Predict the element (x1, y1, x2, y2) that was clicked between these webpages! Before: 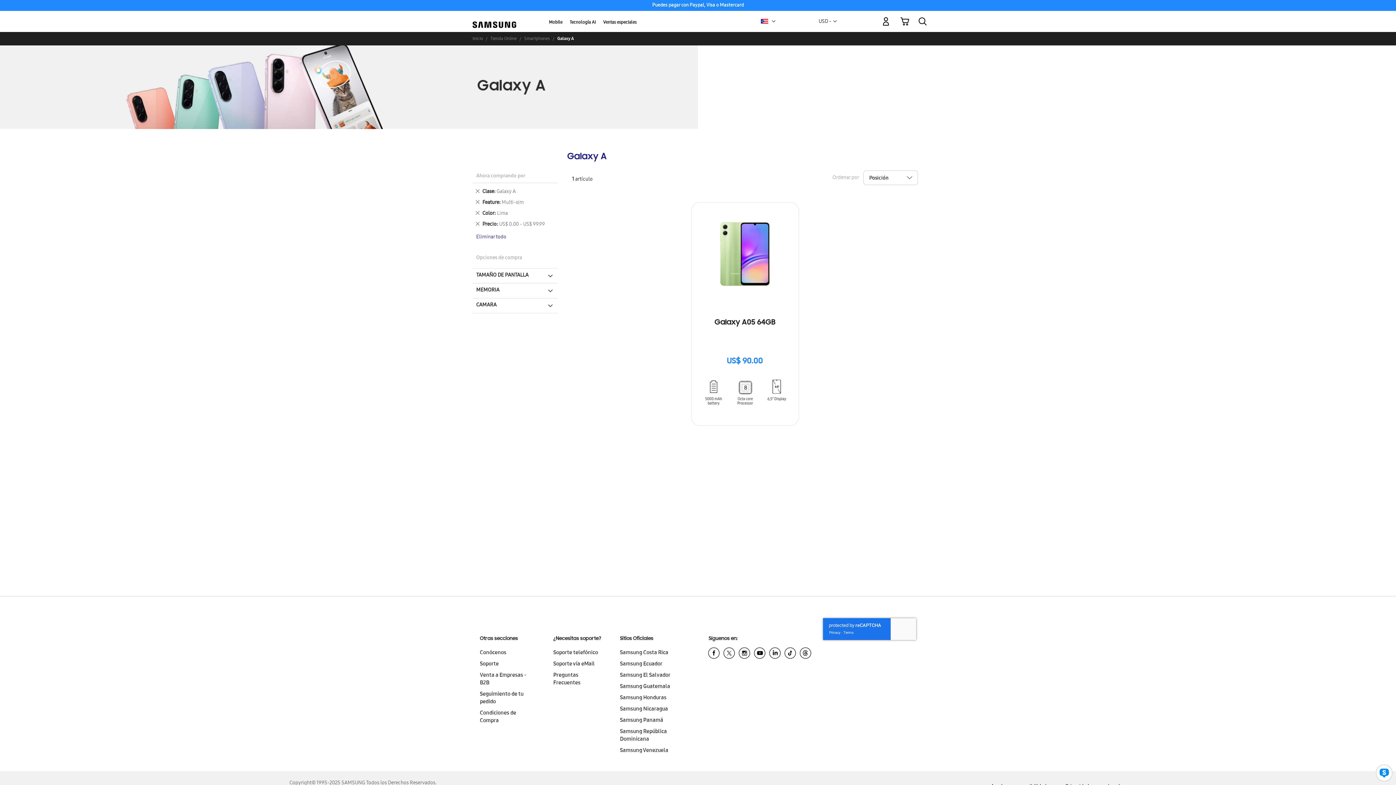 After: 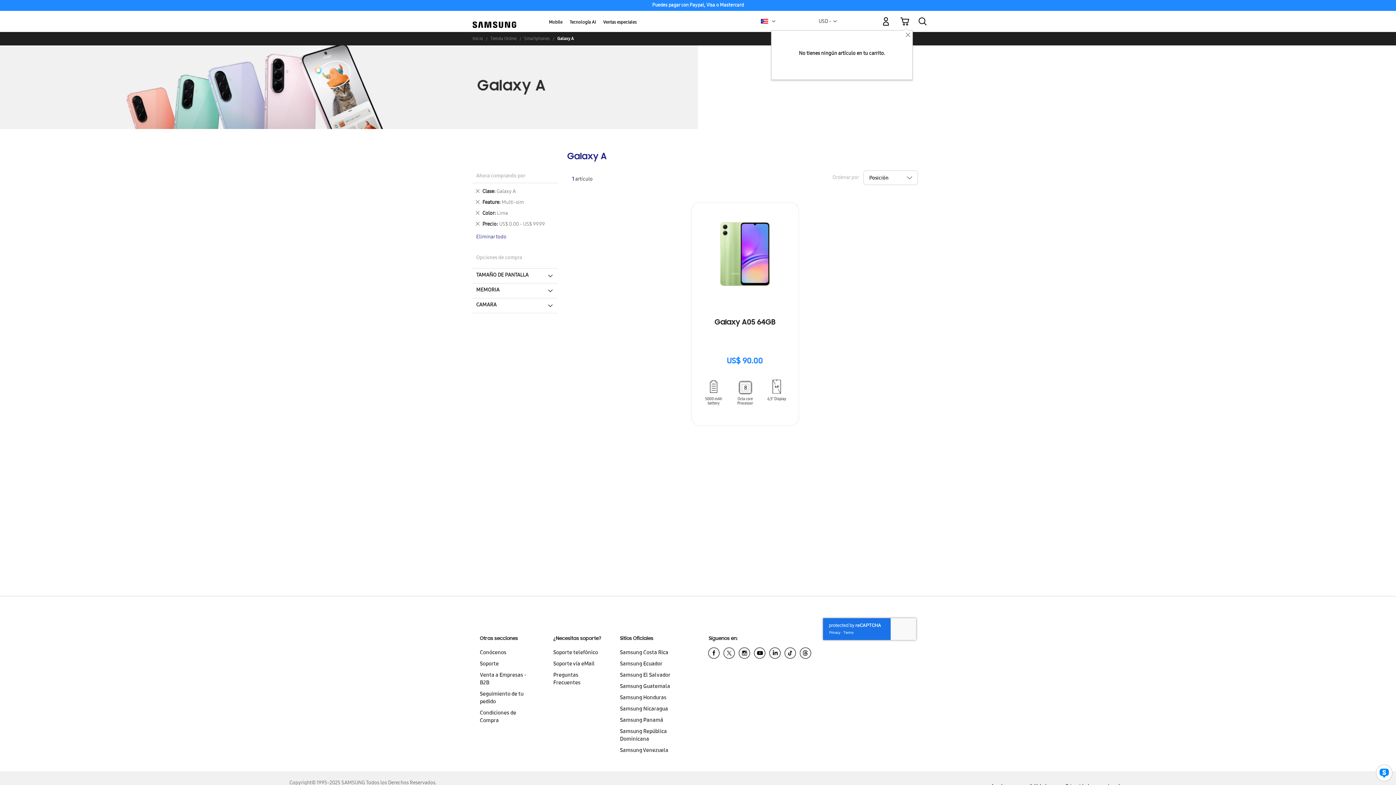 Action: bbox: (899, 17, 909, 28) label:  
Mi carrito